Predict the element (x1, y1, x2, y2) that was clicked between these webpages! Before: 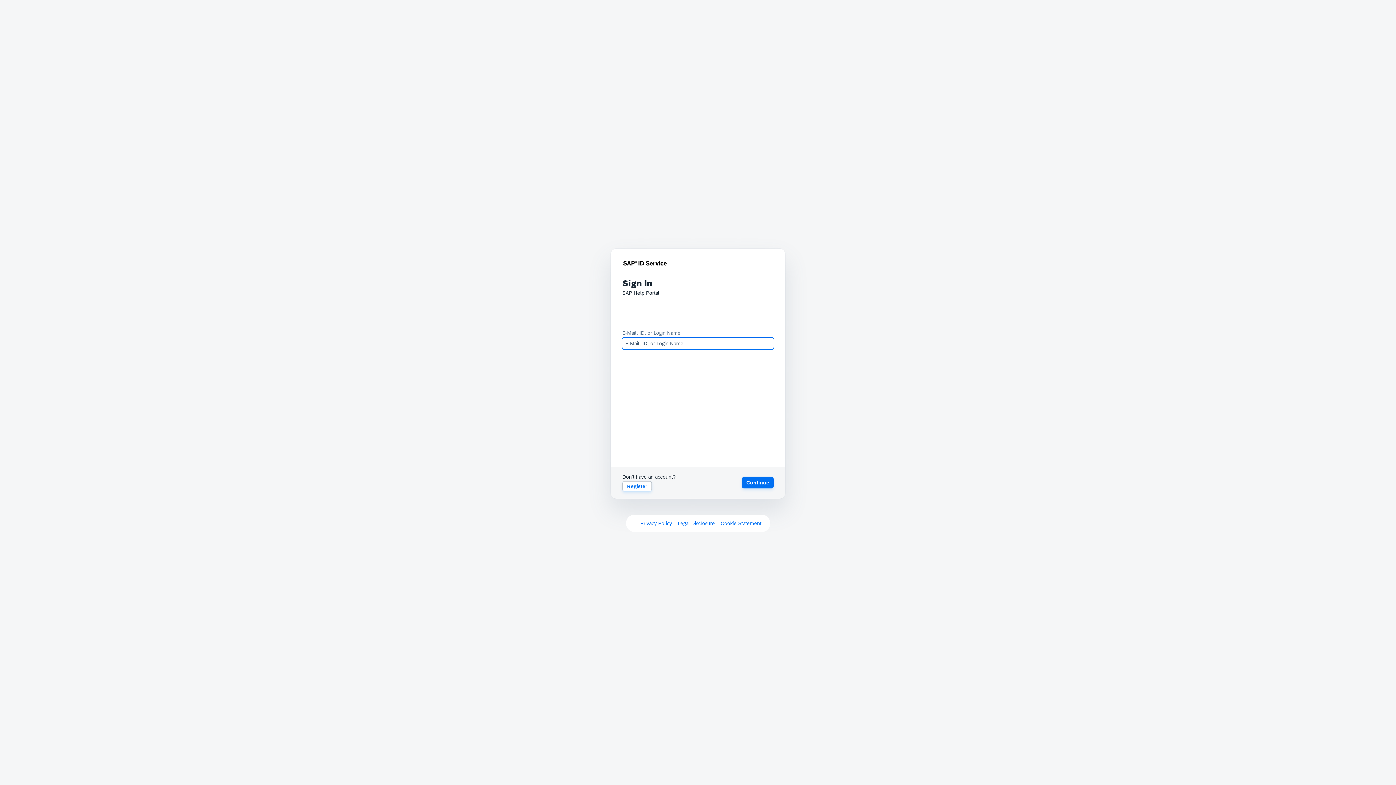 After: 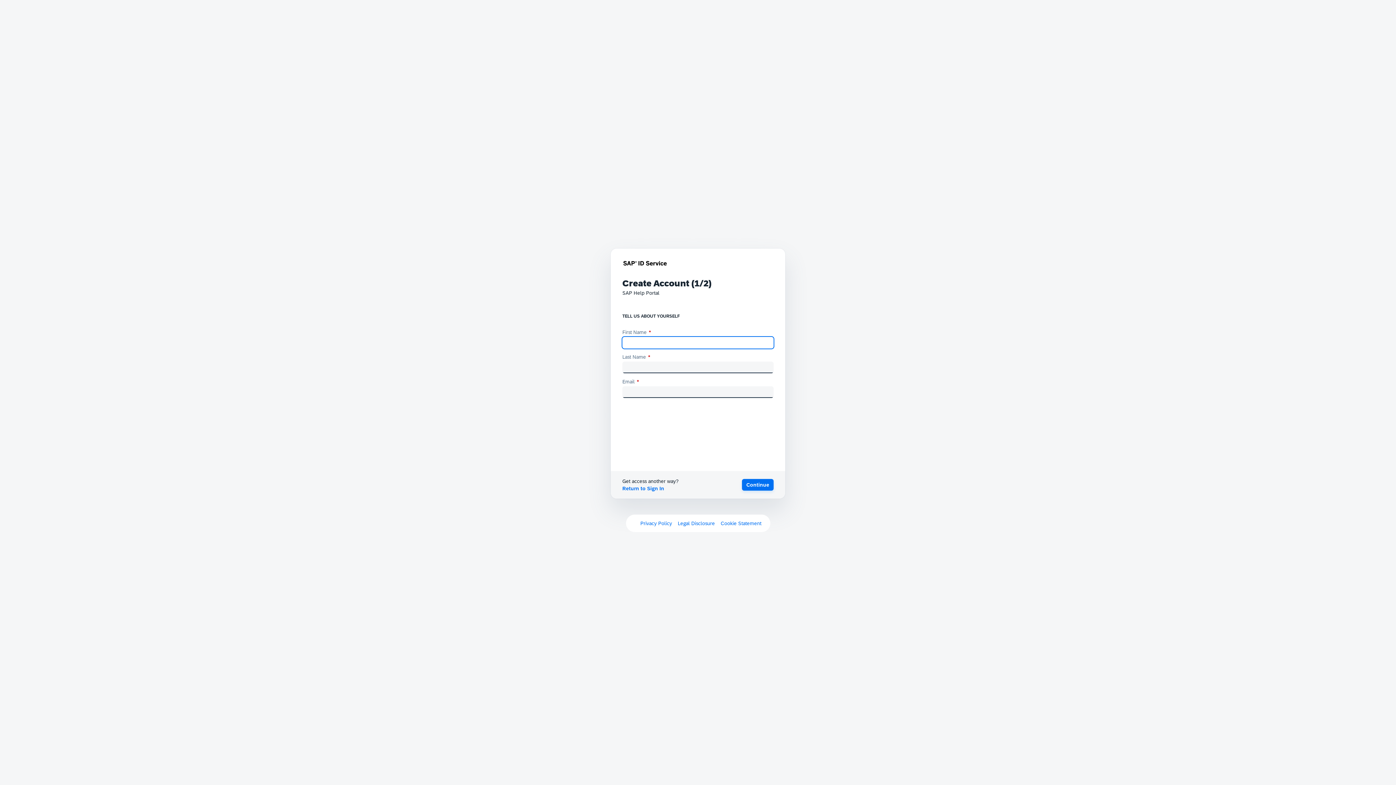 Action: label: Register bbox: (622, 481, 652, 491)